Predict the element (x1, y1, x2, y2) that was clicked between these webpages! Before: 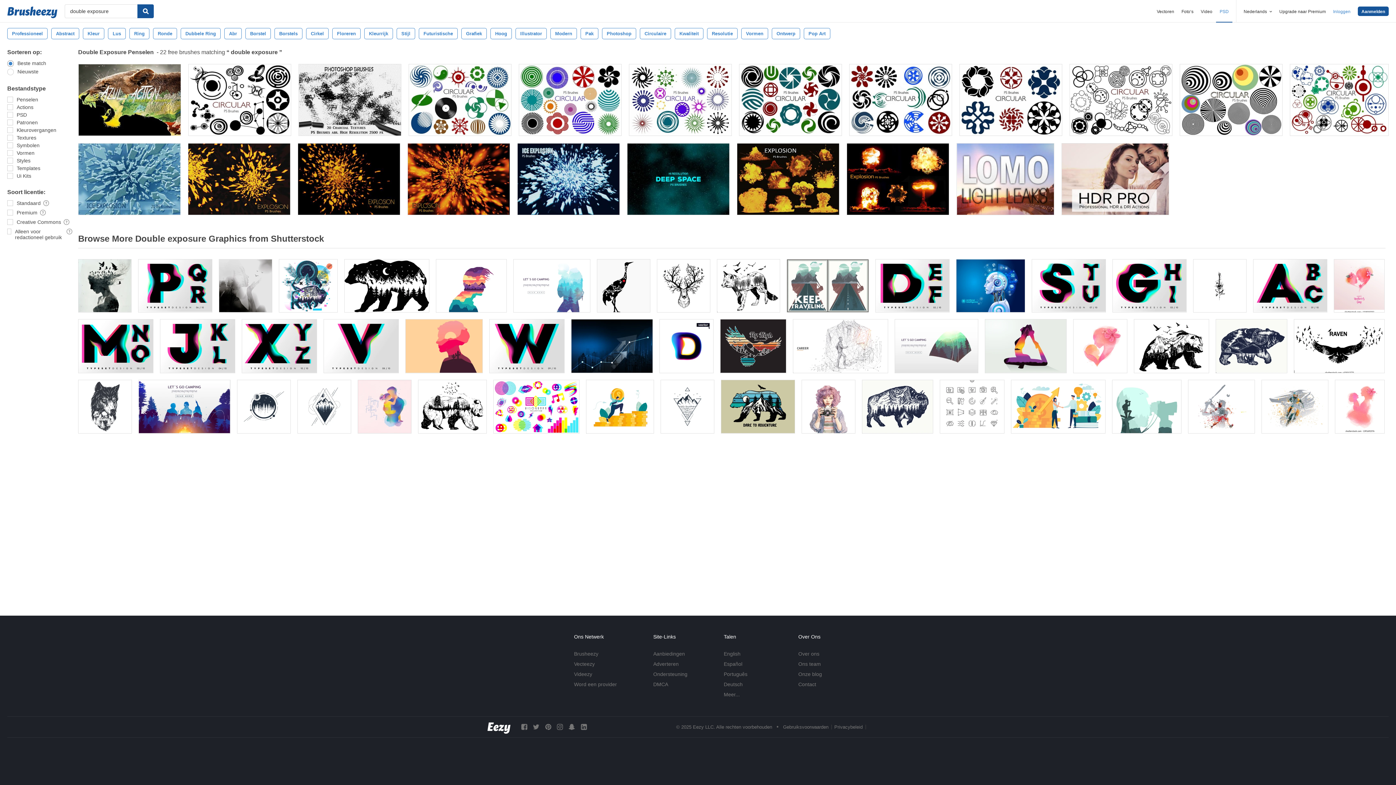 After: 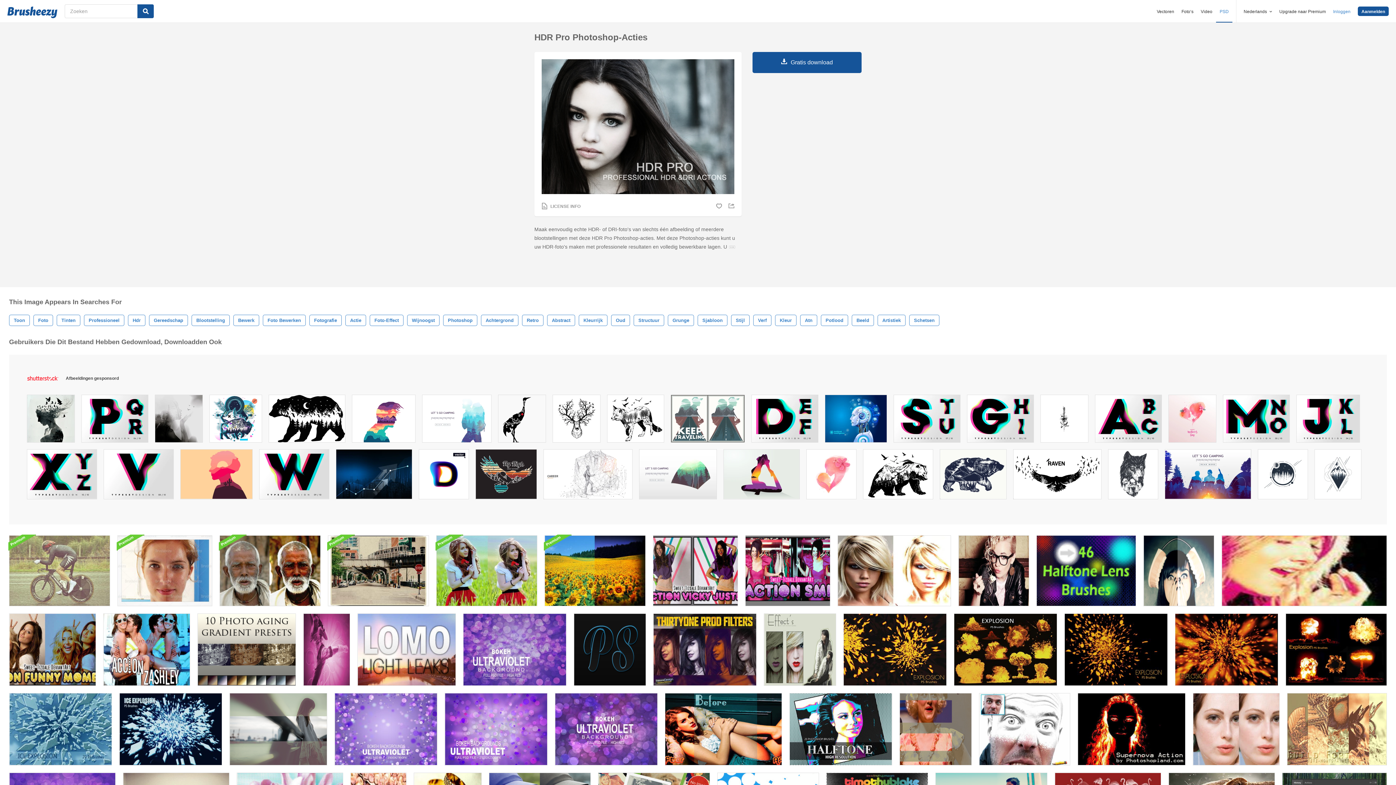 Action: bbox: (1061, 143, 1169, 215)